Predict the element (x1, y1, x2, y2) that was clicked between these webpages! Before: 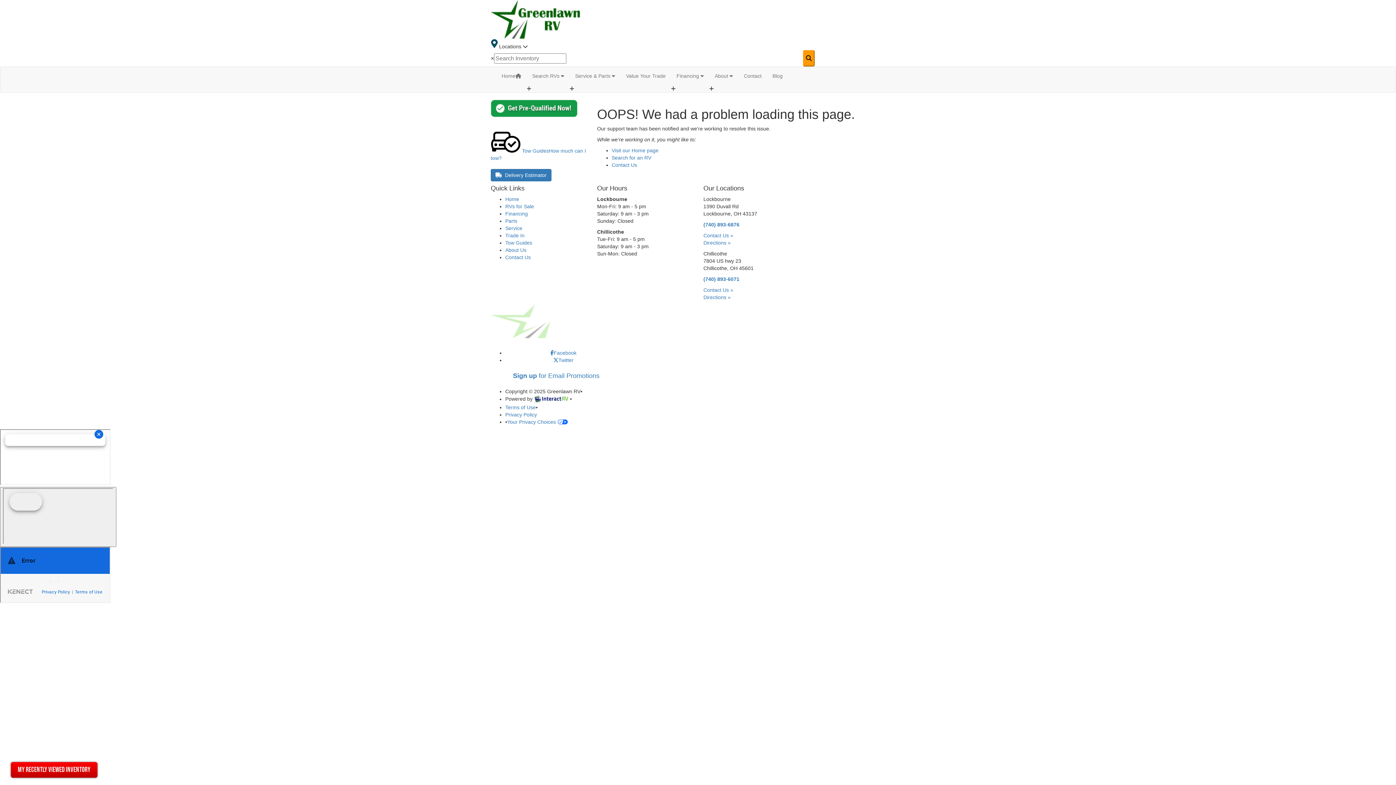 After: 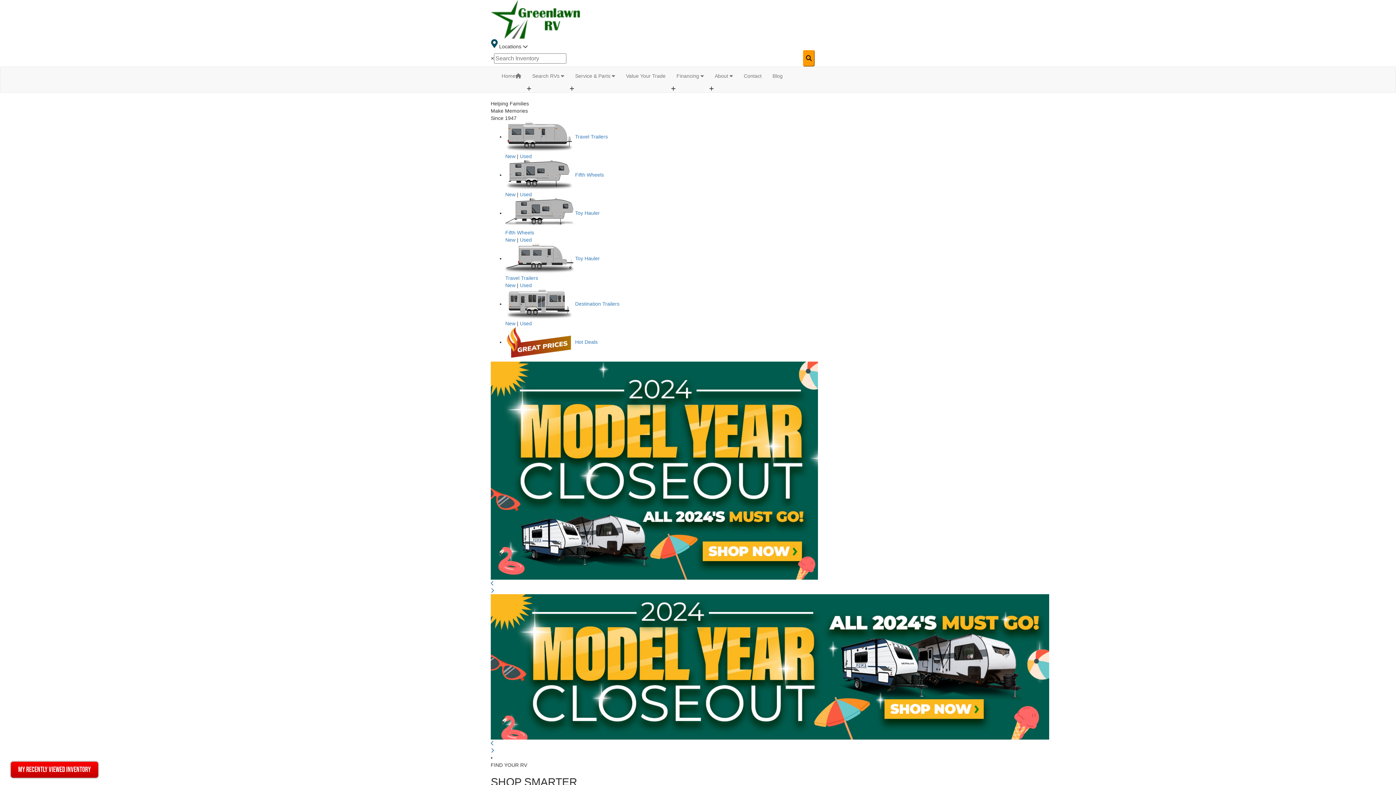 Action: bbox: (611, 147, 658, 153) label: Visit our Home page